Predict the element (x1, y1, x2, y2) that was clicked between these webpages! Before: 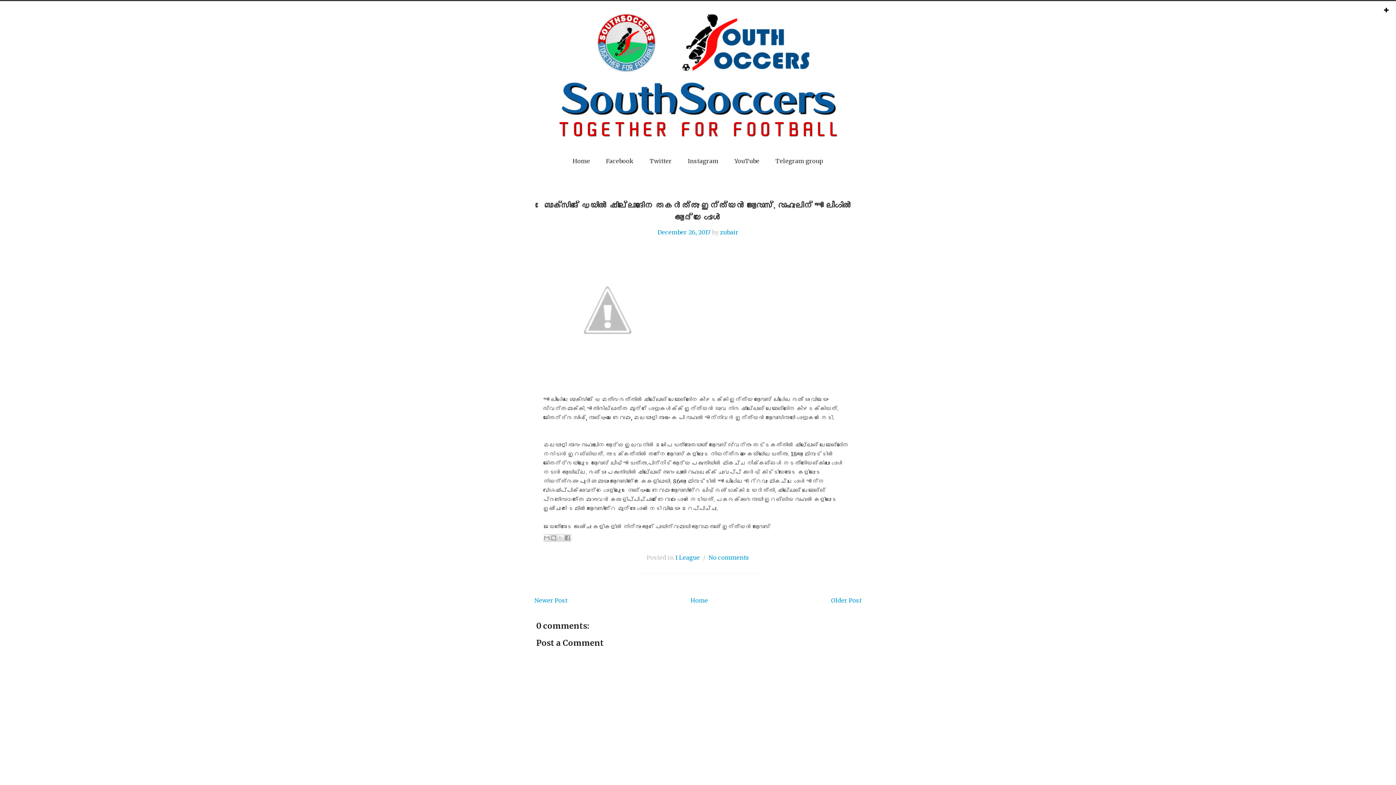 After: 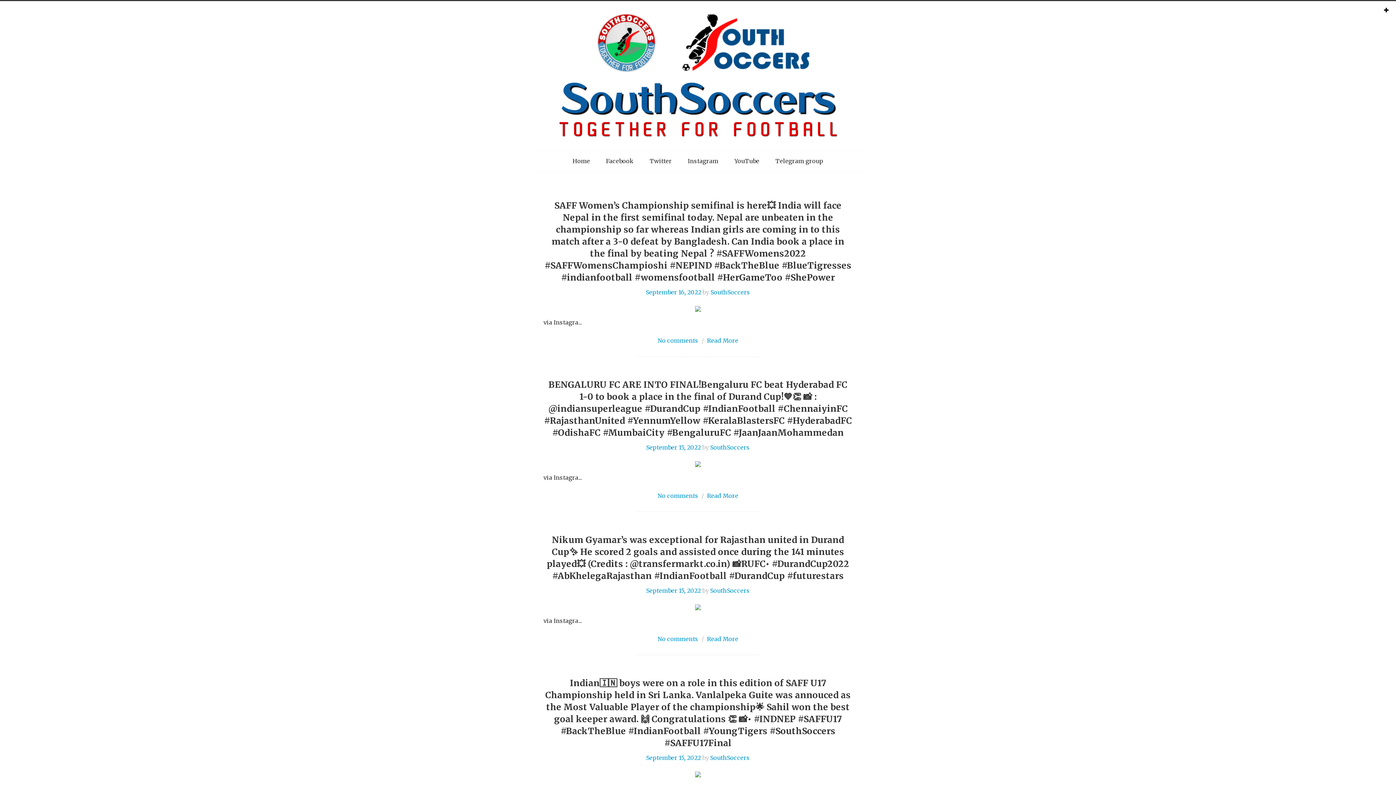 Action: bbox: (565, 154, 597, 168) label: Home